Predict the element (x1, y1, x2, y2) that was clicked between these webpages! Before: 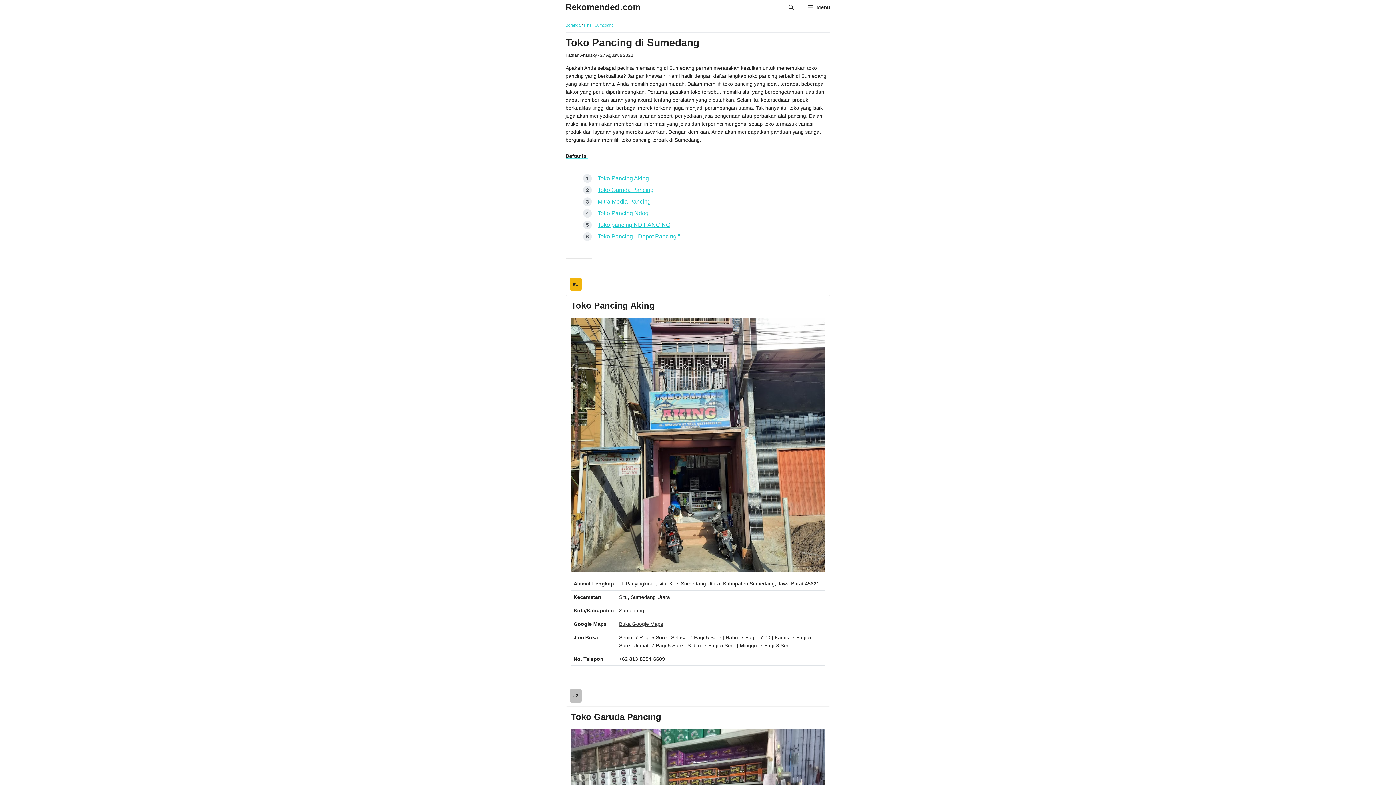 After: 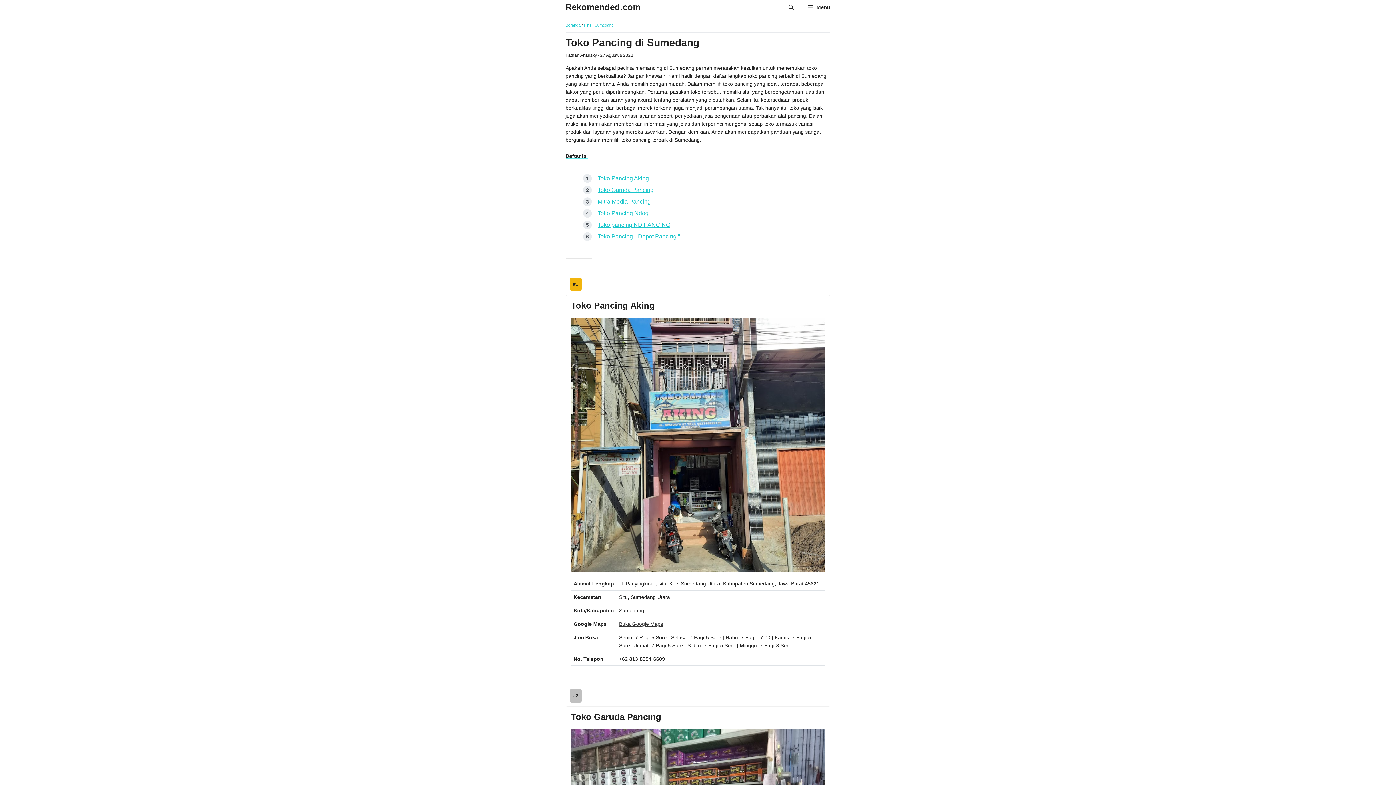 Action: label: Buka Pencarian bbox: (781, 0, 801, 14)